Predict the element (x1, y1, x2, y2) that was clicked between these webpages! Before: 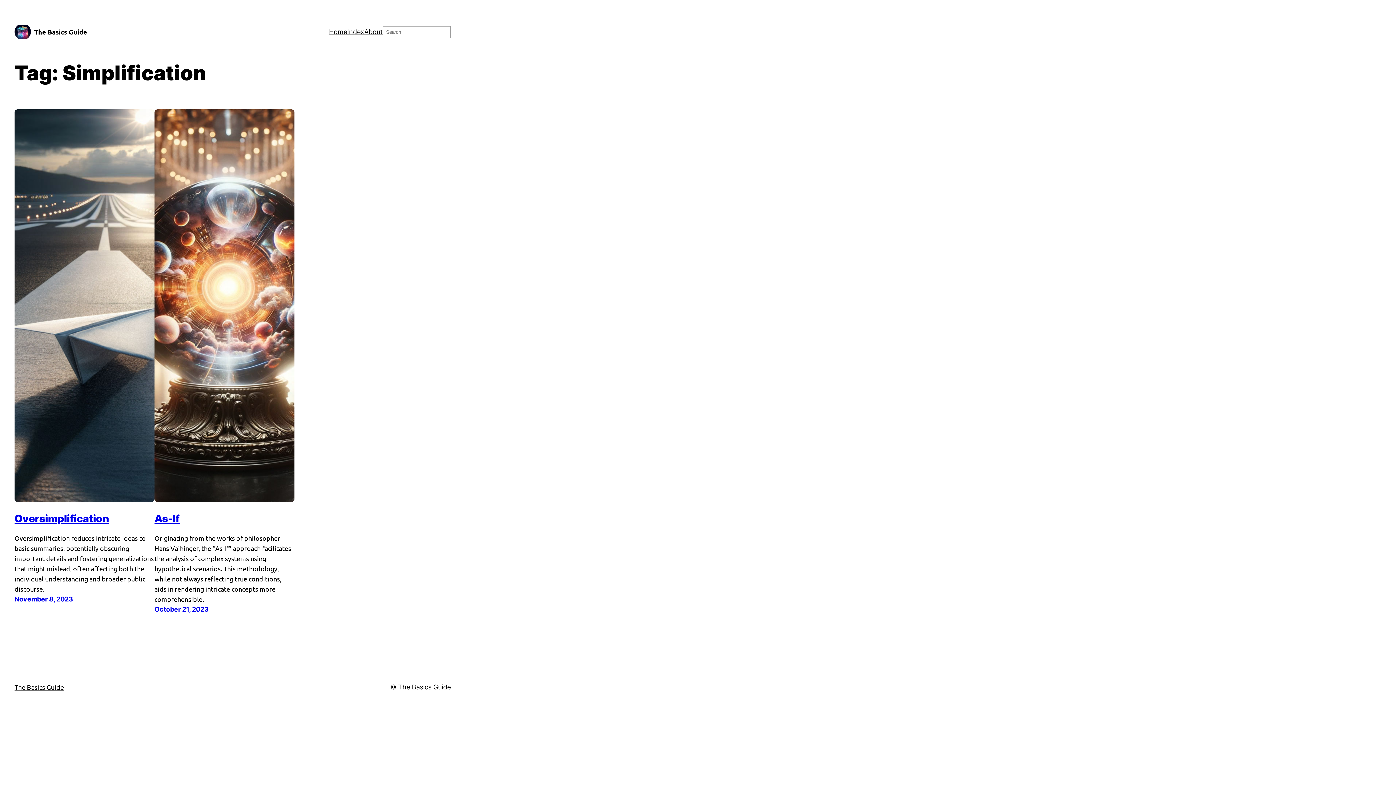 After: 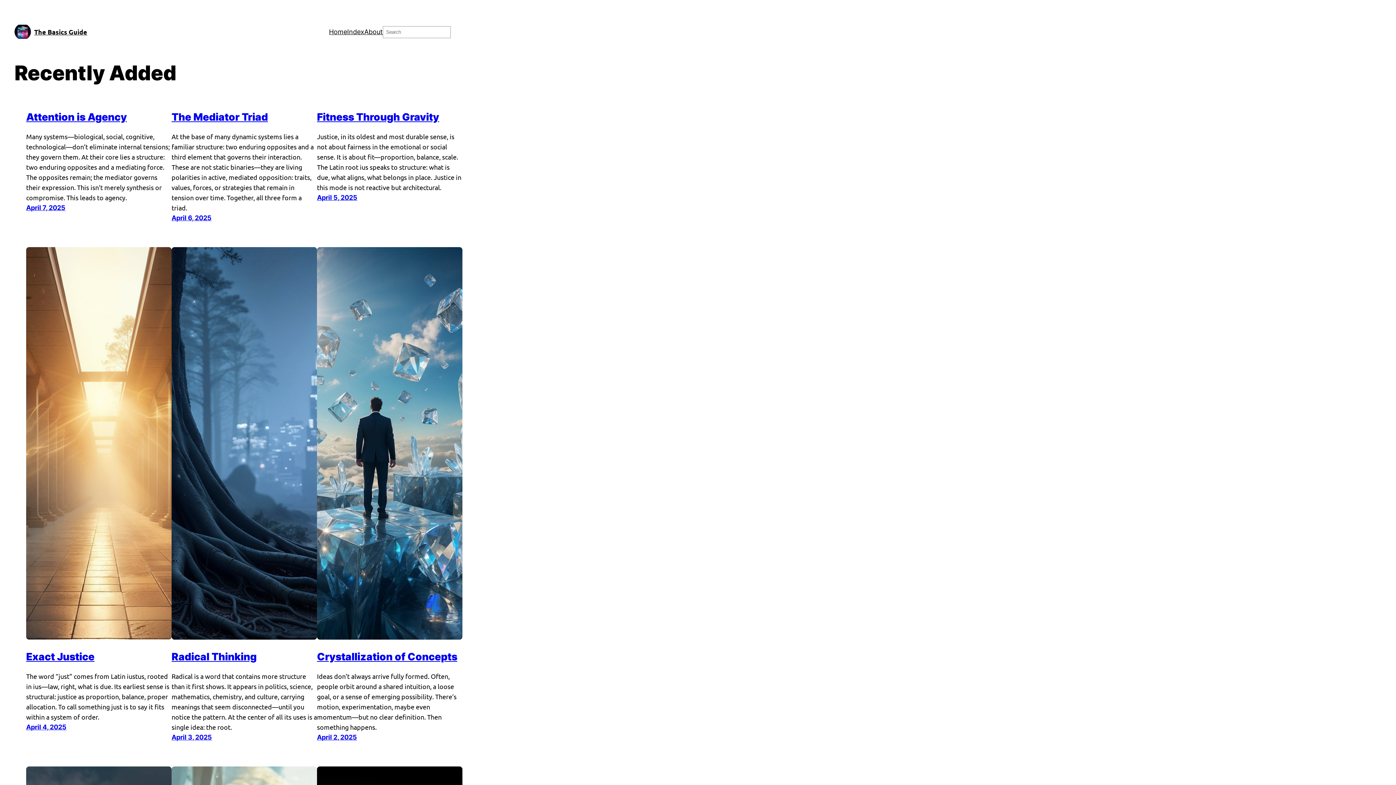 Action: bbox: (329, 26, 347, 37) label: Home